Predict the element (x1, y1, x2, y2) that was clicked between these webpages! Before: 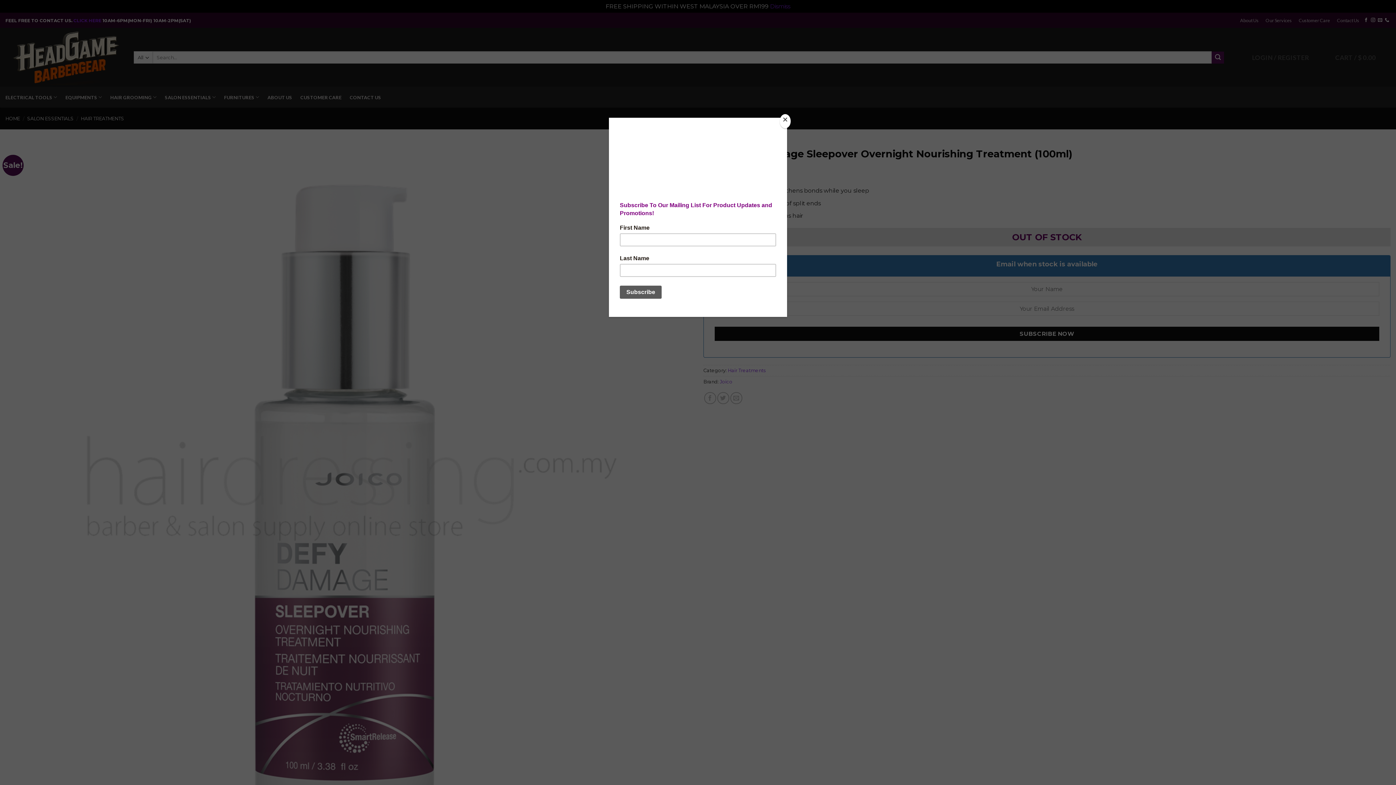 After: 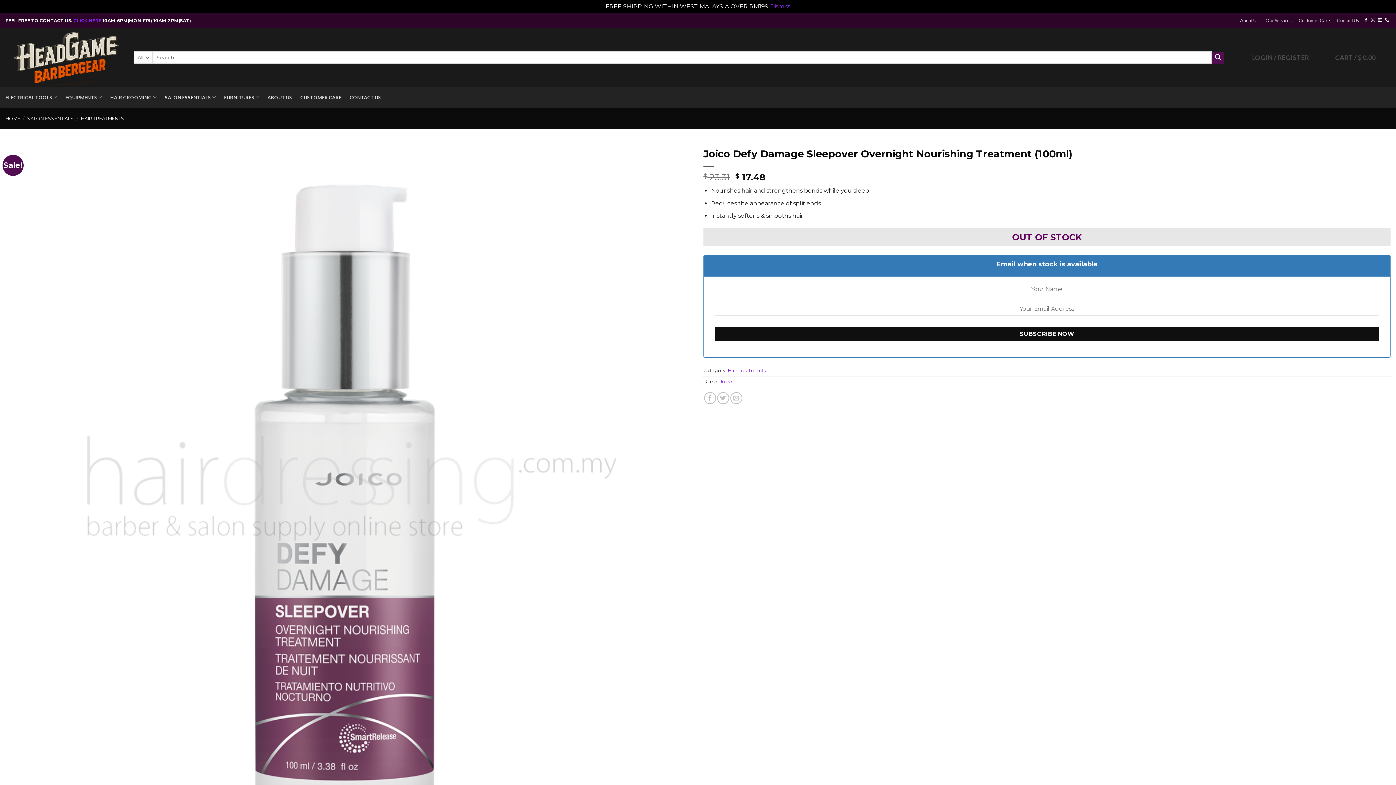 Action: bbox: (780, 114, 790, 128) label: Close